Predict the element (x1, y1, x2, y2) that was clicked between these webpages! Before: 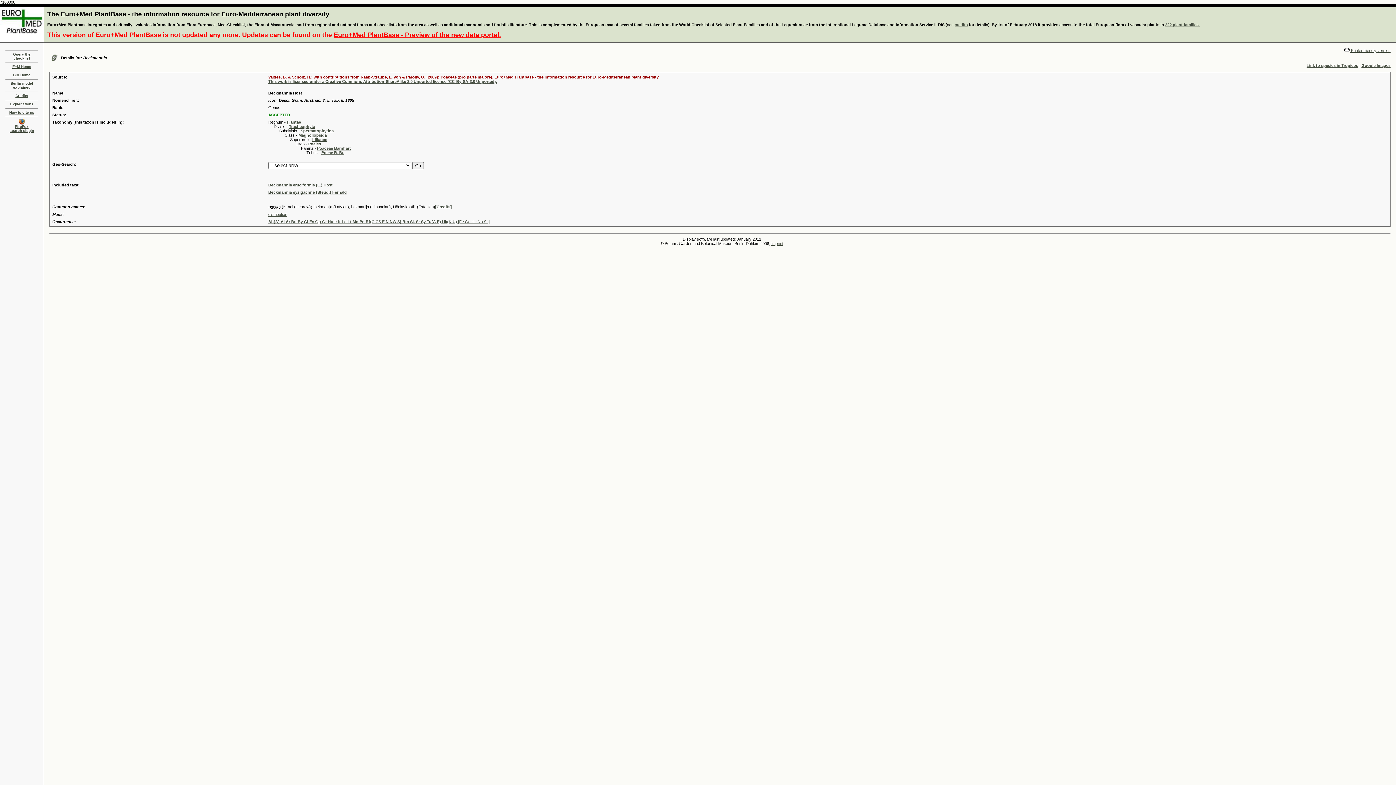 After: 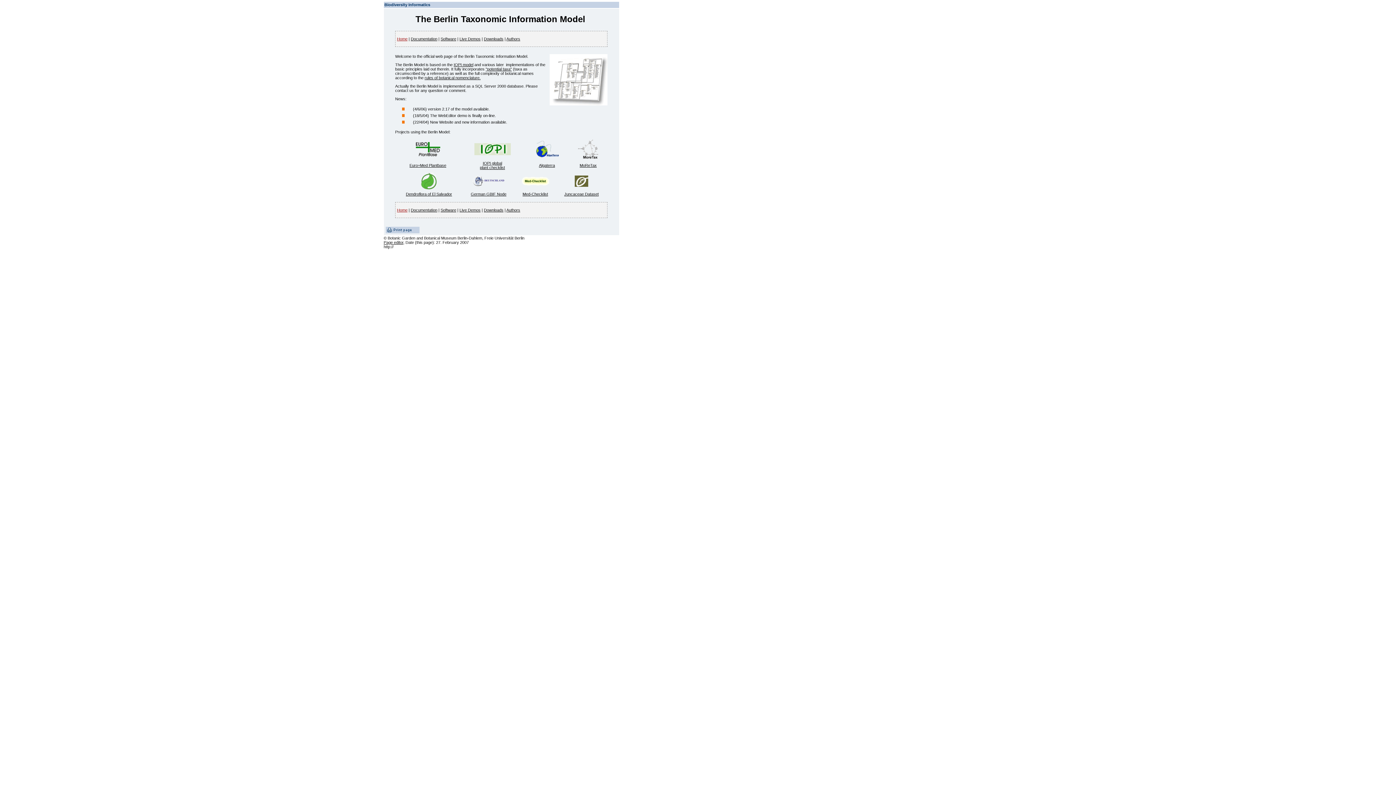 Action: label: Berlin model explained bbox: (10, 81, 33, 89)